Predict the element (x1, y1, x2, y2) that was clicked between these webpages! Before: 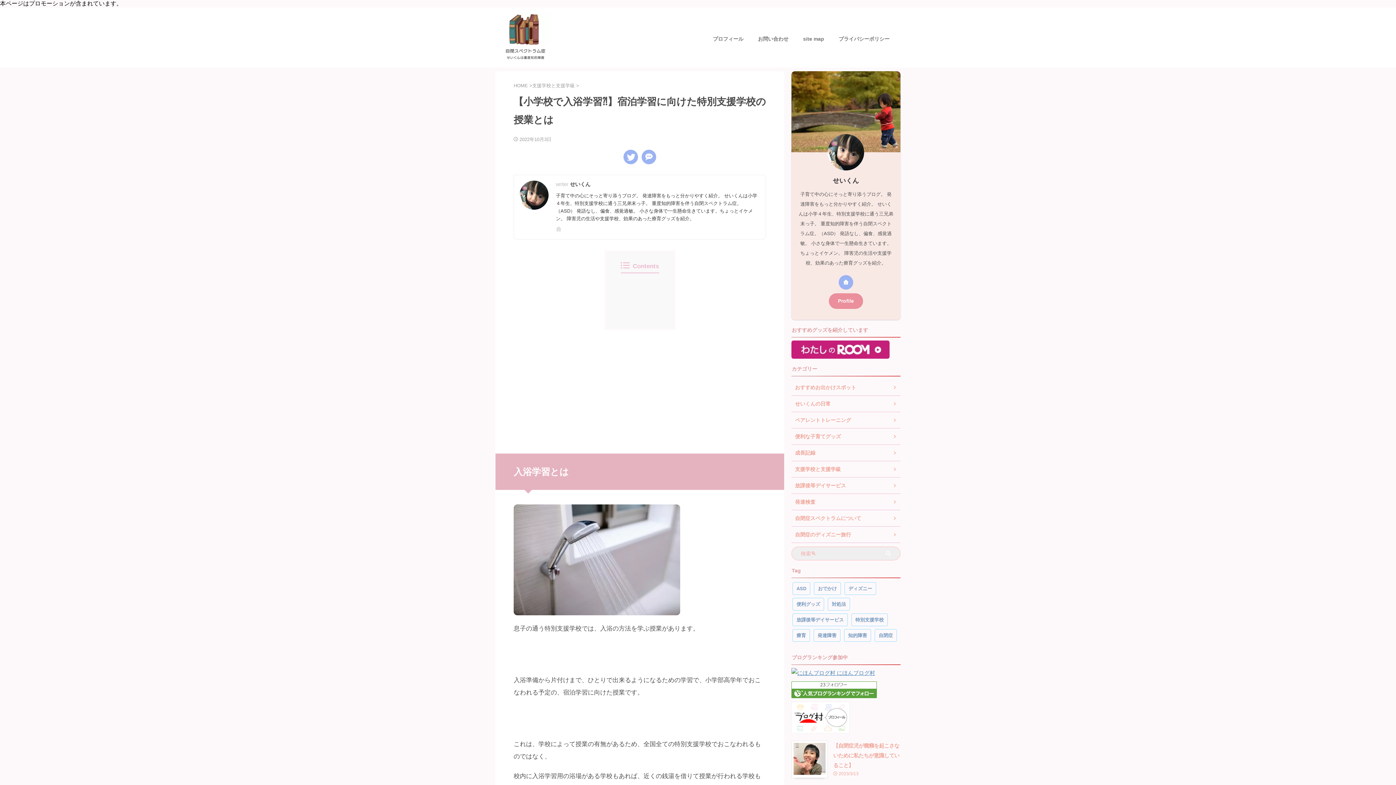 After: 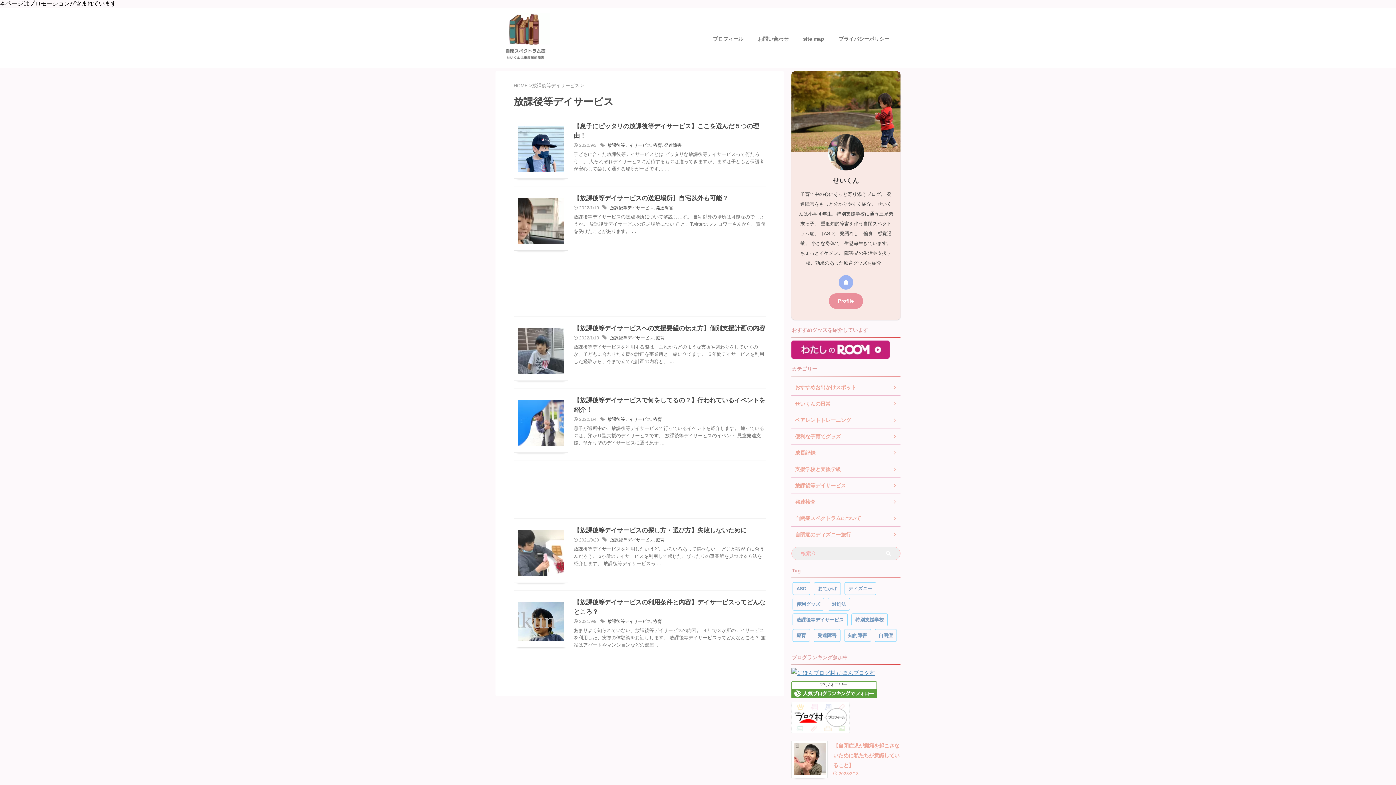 Action: bbox: (791, 477, 900, 494) label: 放課後等デイサービス